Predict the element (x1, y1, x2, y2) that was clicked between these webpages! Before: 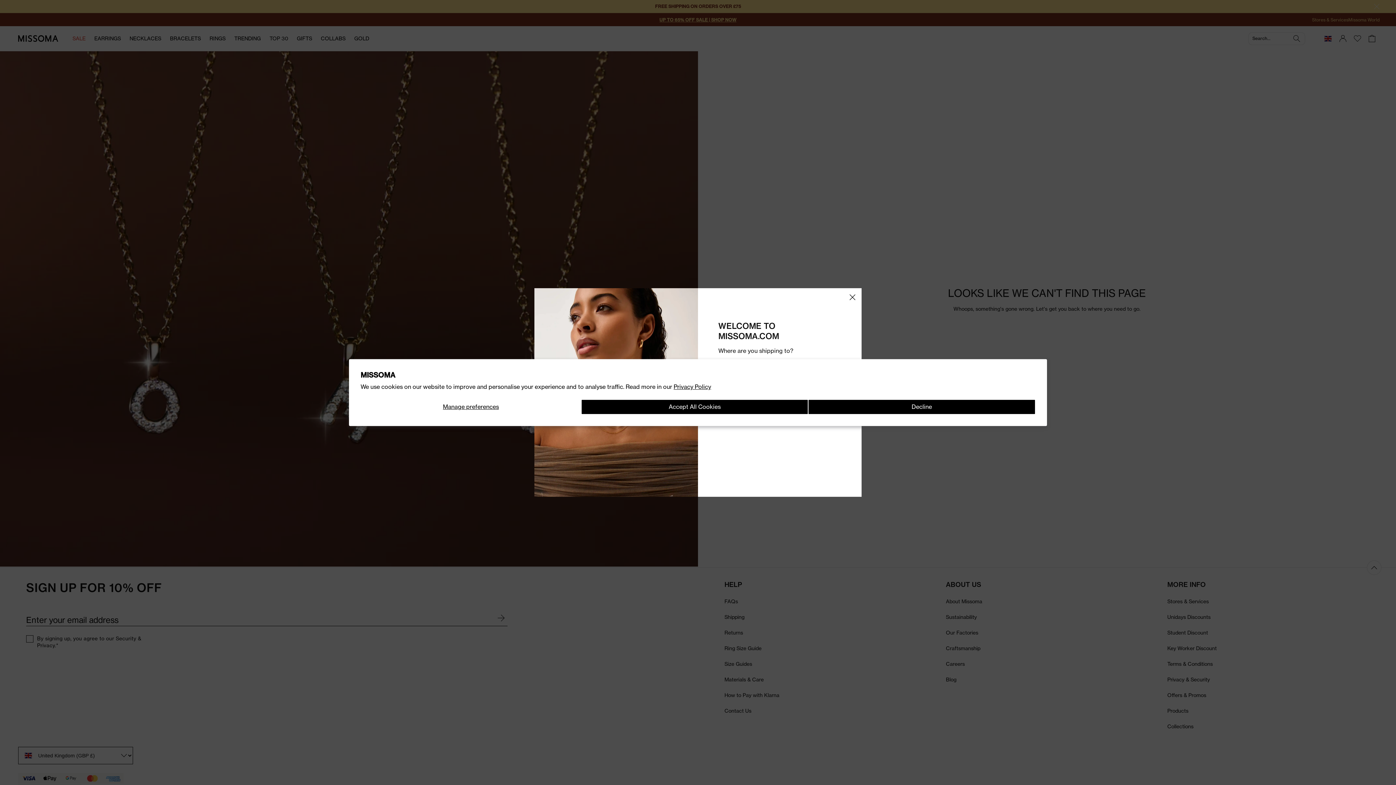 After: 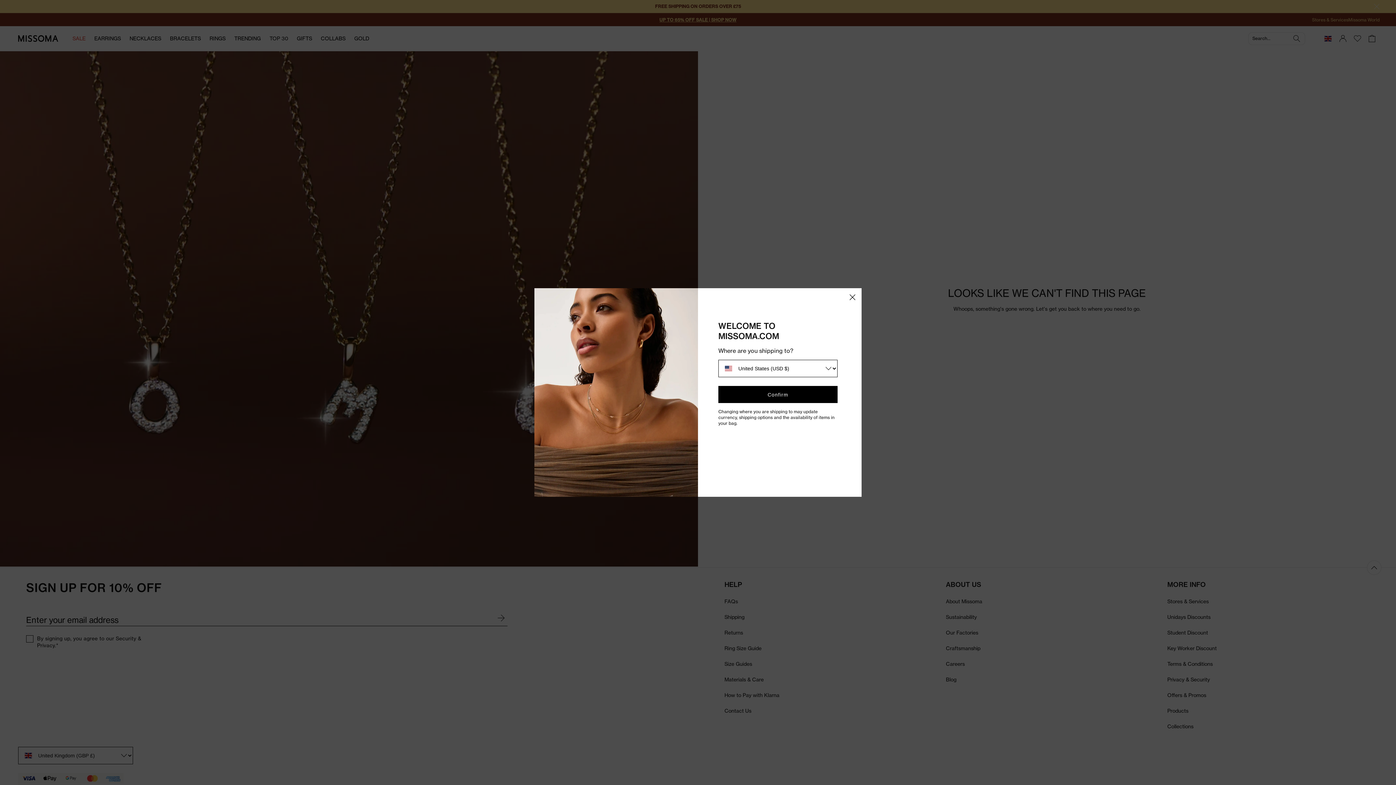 Action: label: Accept All Cookies bbox: (581, 399, 808, 414)